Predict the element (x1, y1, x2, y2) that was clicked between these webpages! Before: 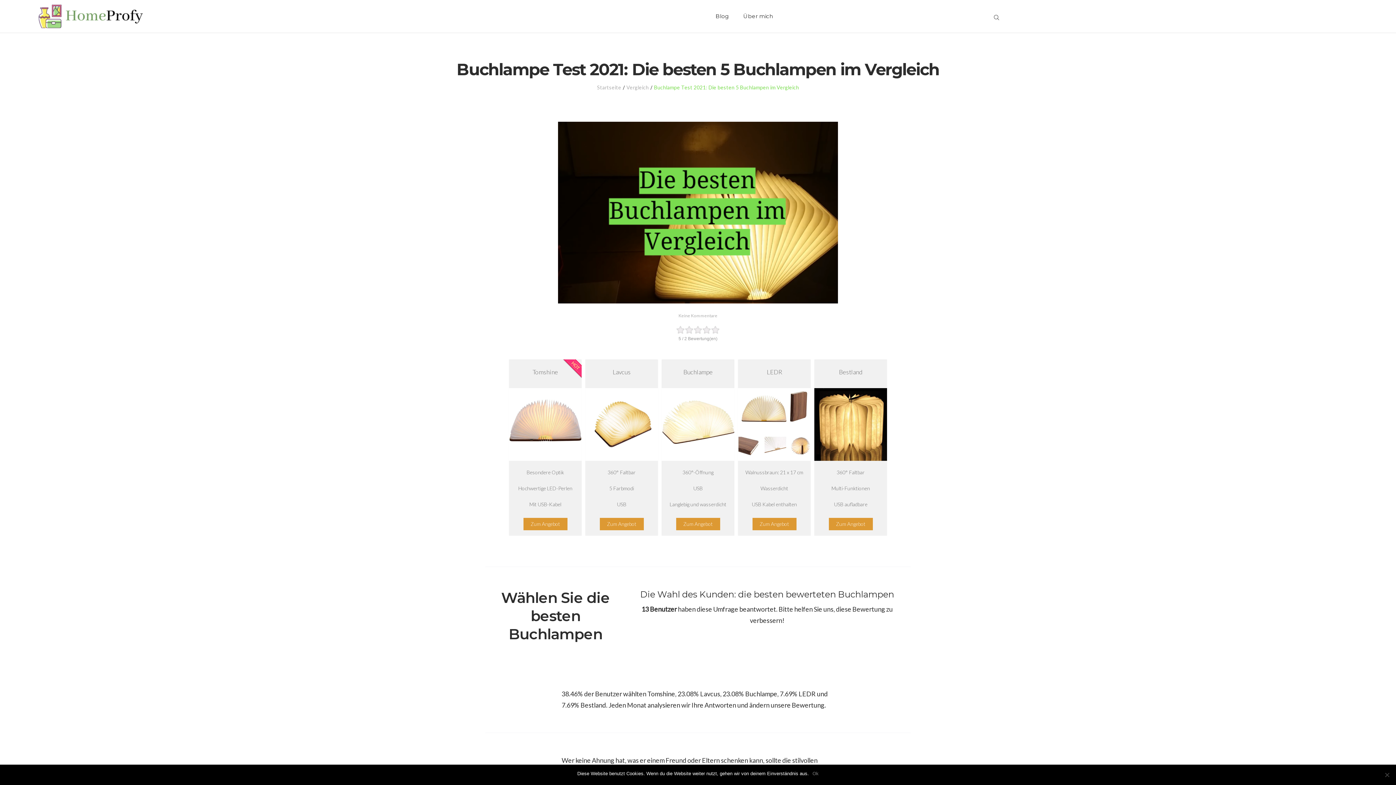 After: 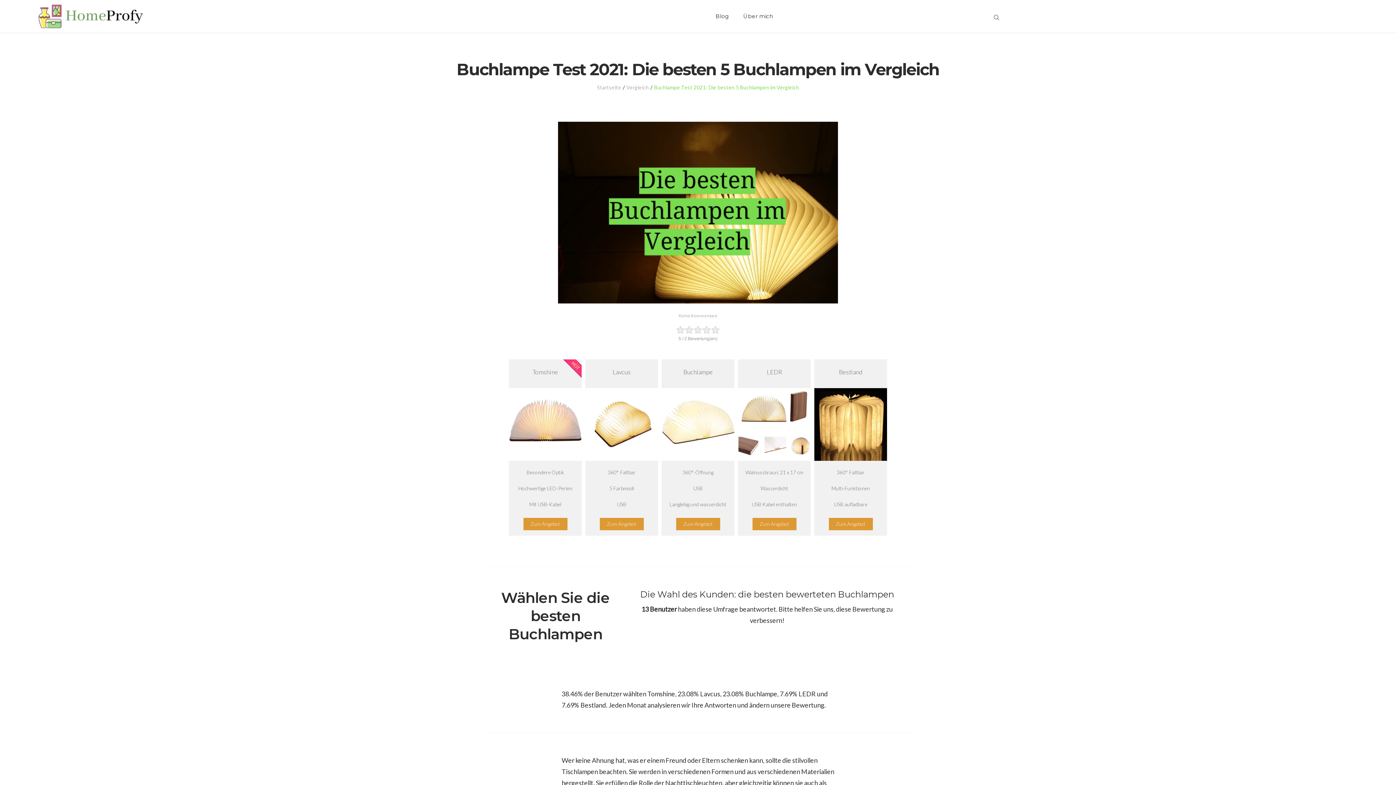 Action: label: Ok bbox: (812, 770, 818, 777)